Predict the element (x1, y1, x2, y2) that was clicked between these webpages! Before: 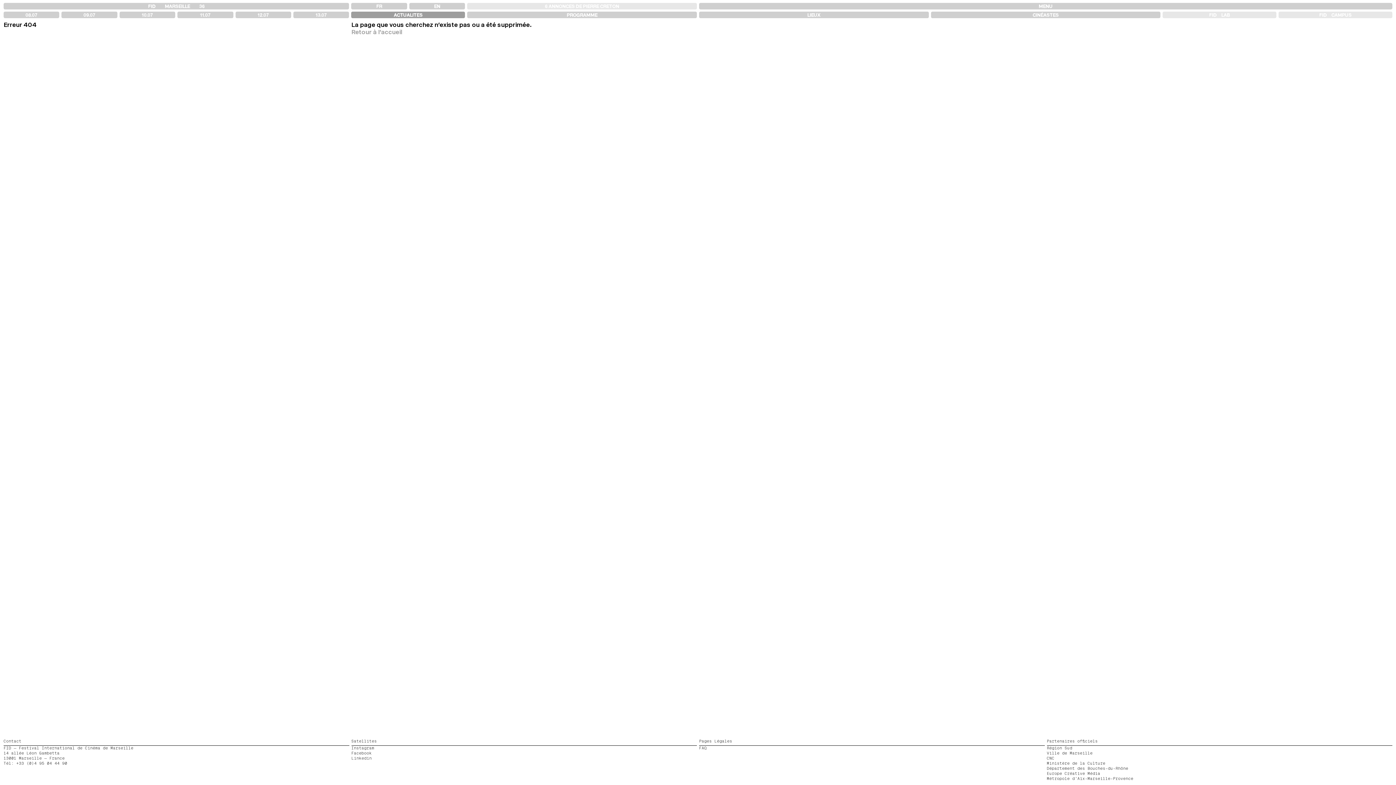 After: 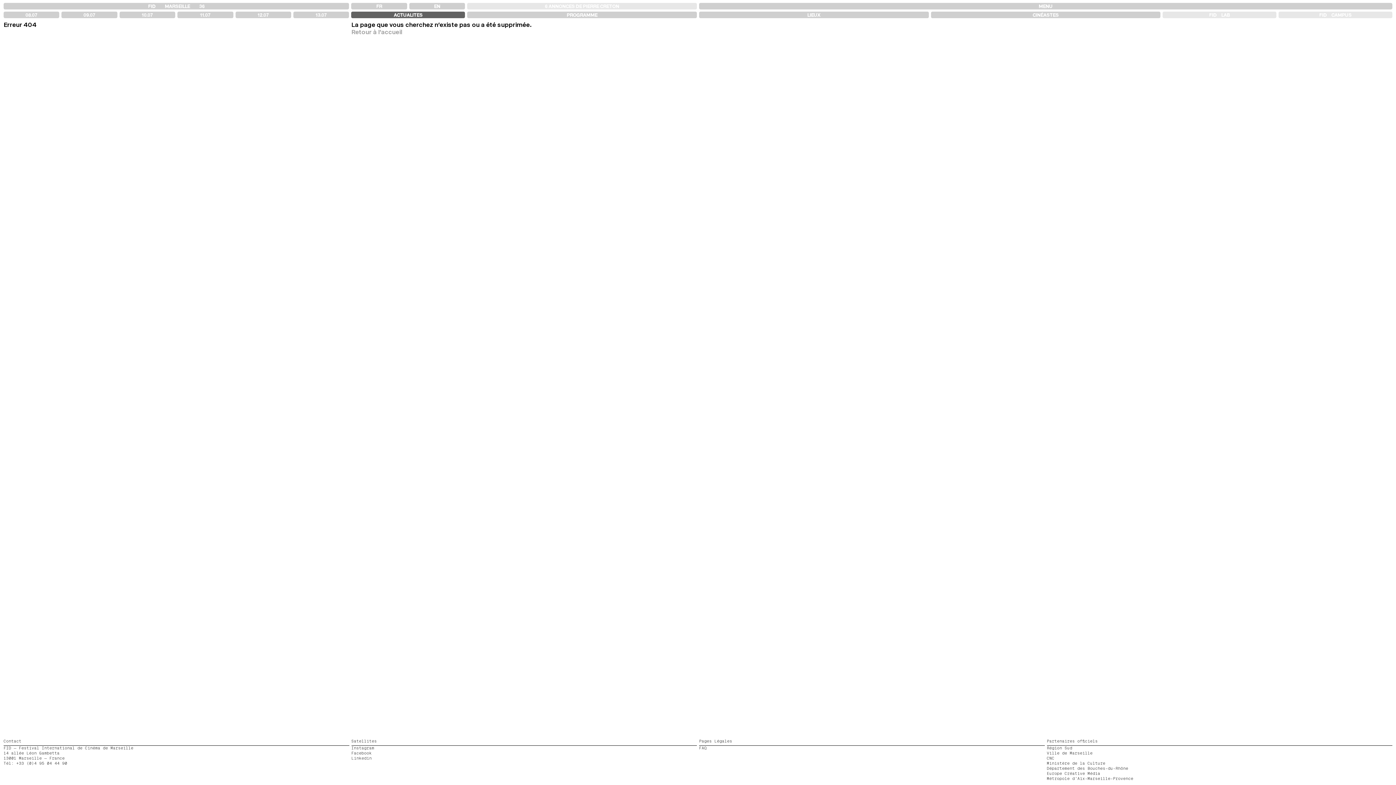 Action: label: ACTUALITÉS bbox: (351, 11, 465, 18)